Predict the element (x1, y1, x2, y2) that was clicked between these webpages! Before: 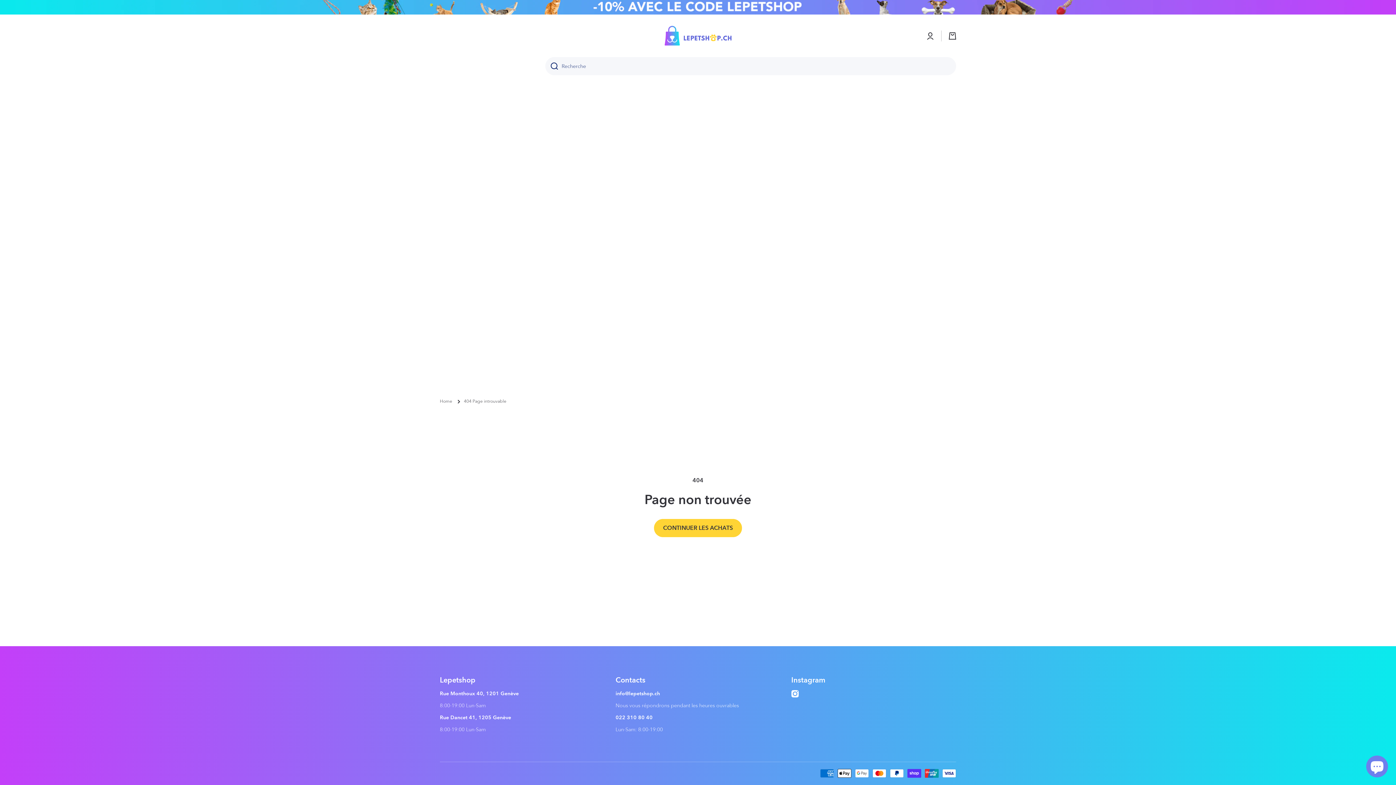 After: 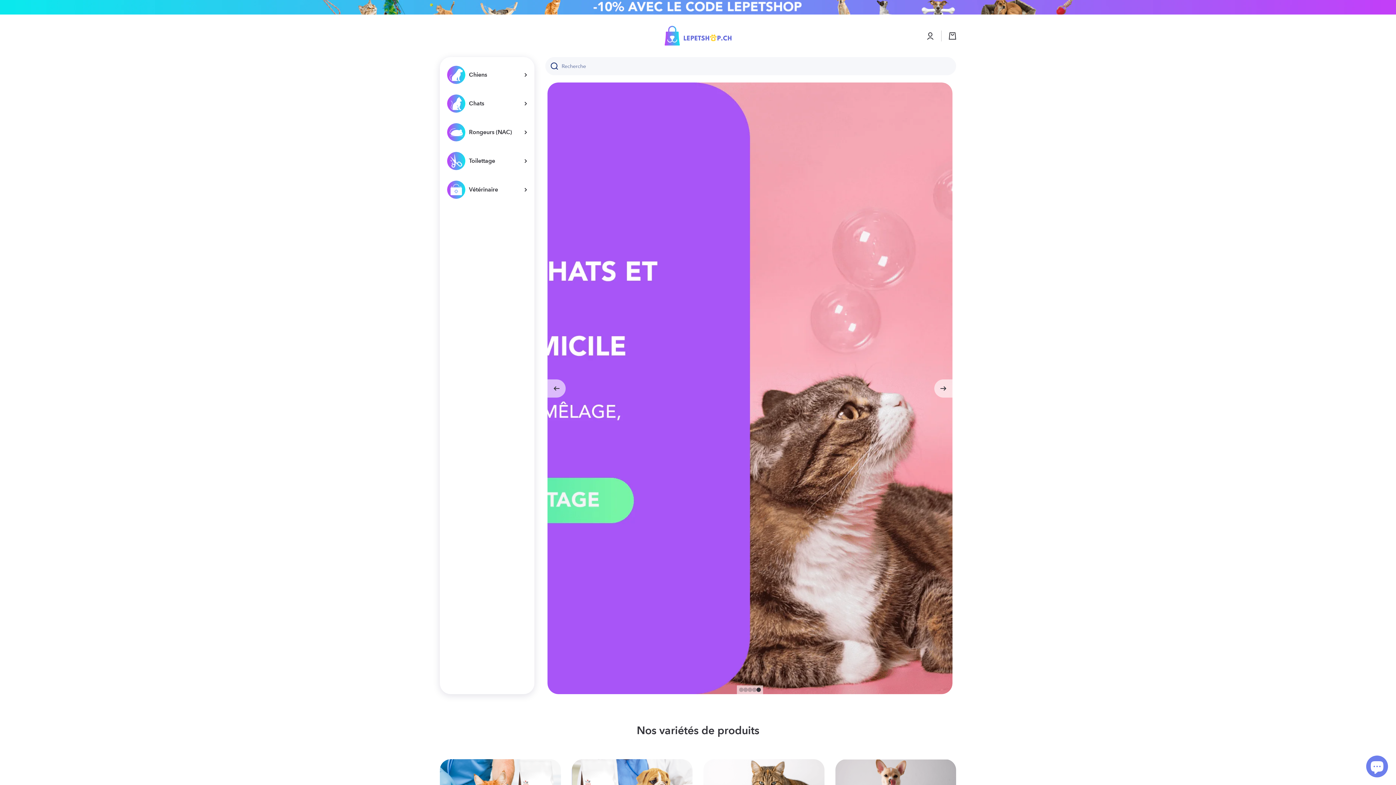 Action: label: Home bbox: (440, 398, 452, 404)